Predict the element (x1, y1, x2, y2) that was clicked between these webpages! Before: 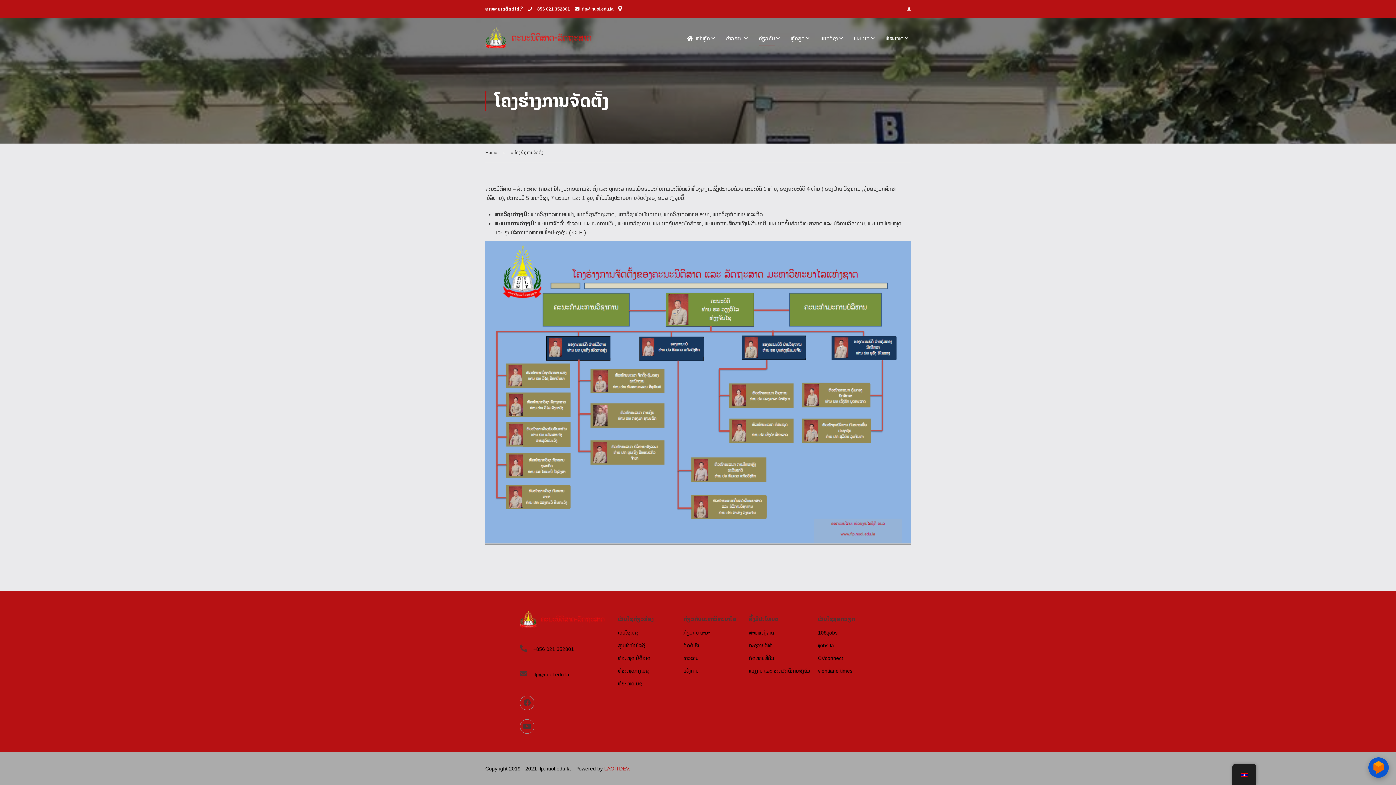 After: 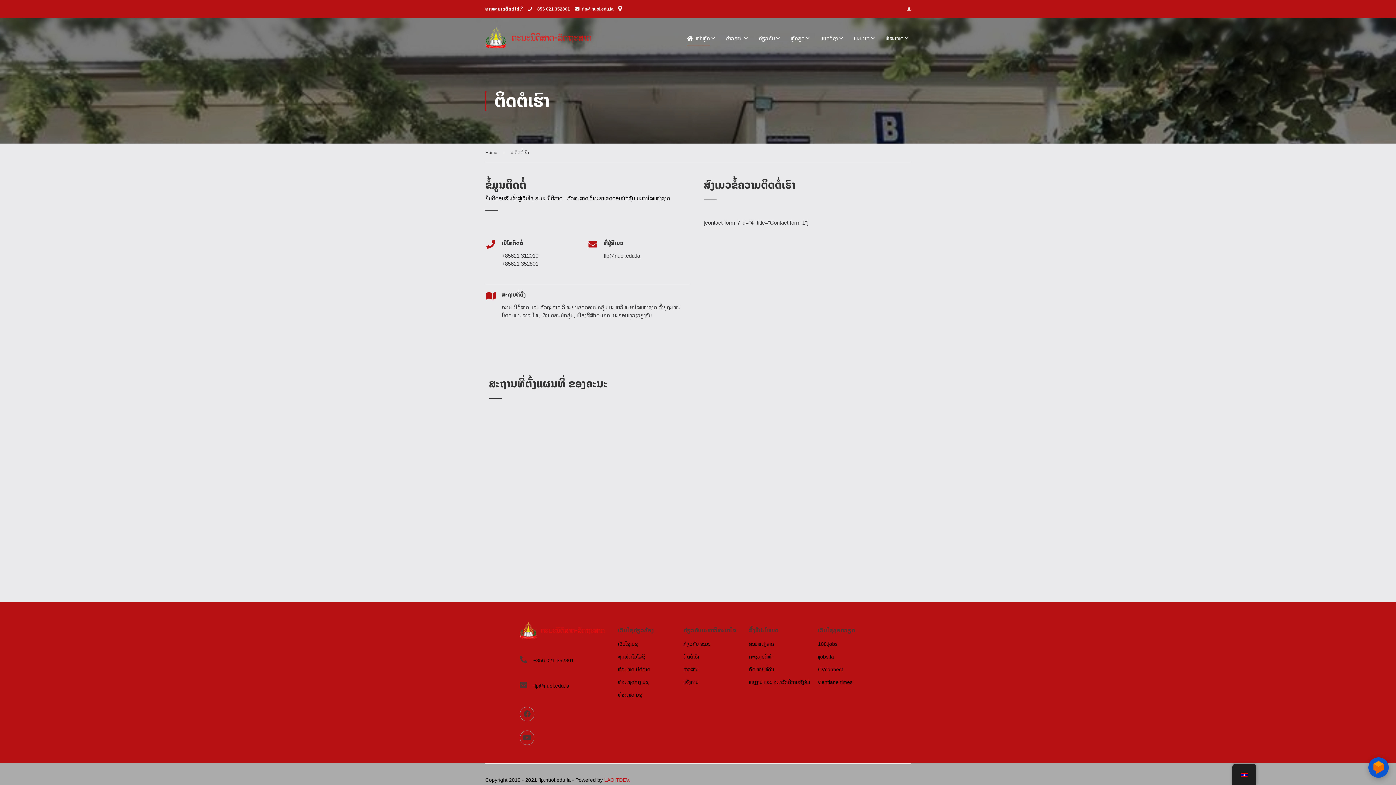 Action: bbox: (683, 642, 699, 648) label: ຕິດຕໍ່ເຮົາ